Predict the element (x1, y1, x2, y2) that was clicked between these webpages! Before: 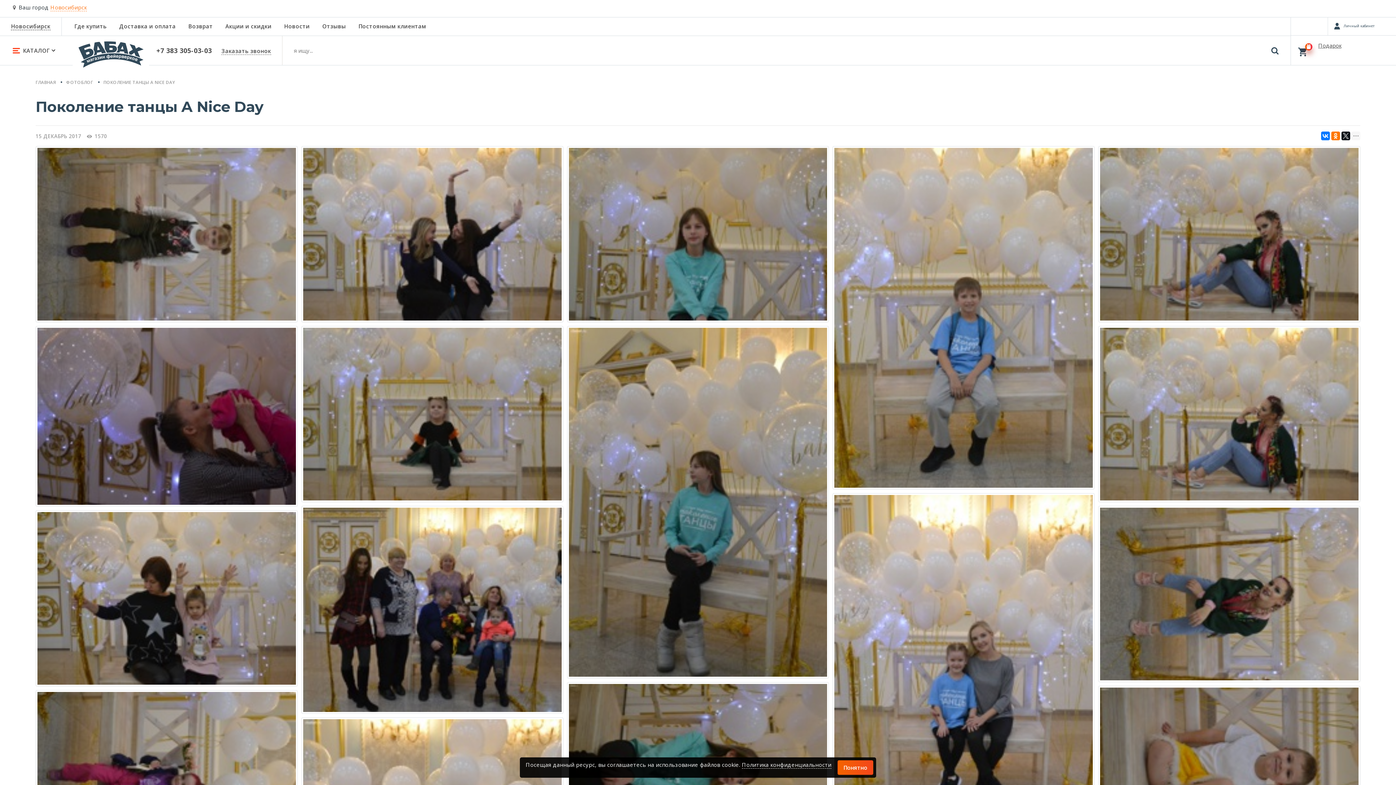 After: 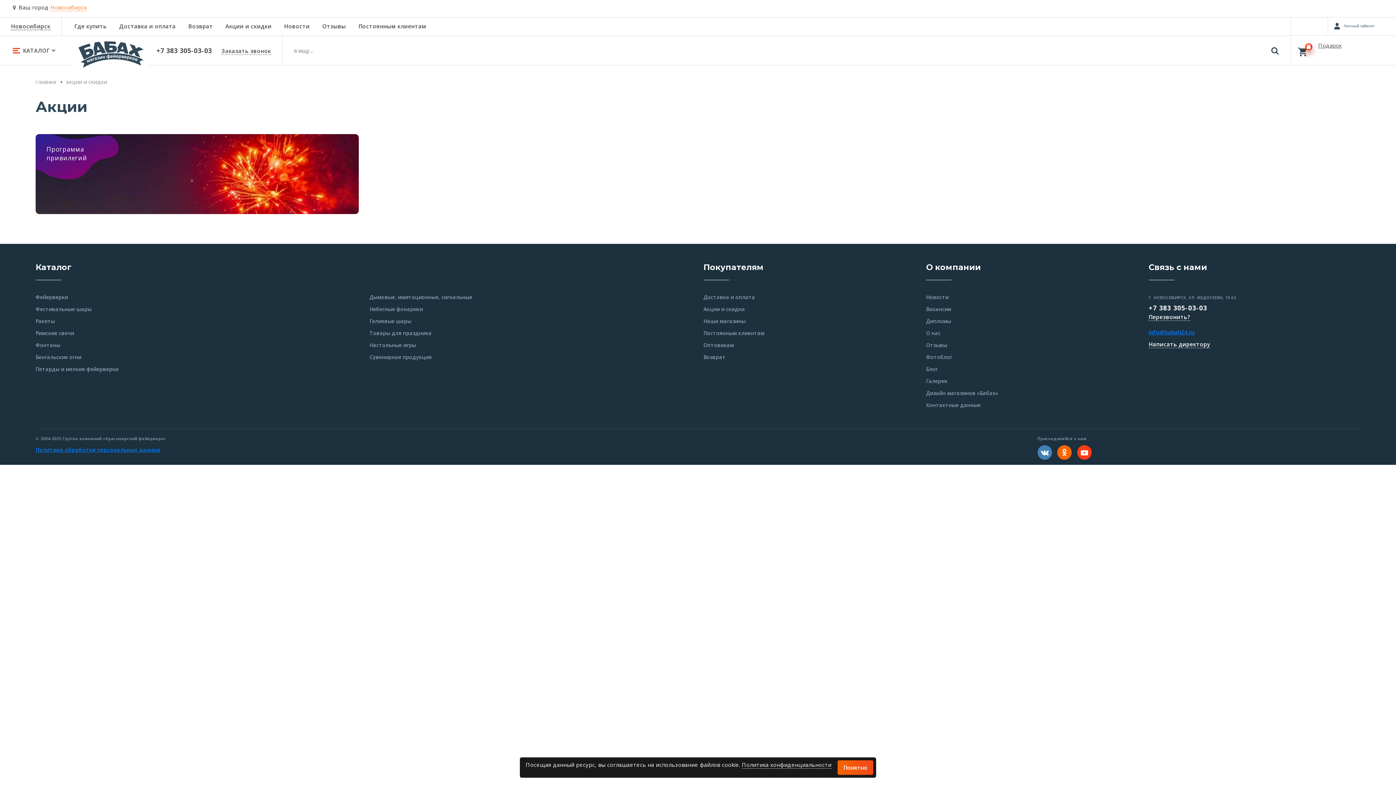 Action: label: Акции и скидки bbox: (225, 22, 271, 29)